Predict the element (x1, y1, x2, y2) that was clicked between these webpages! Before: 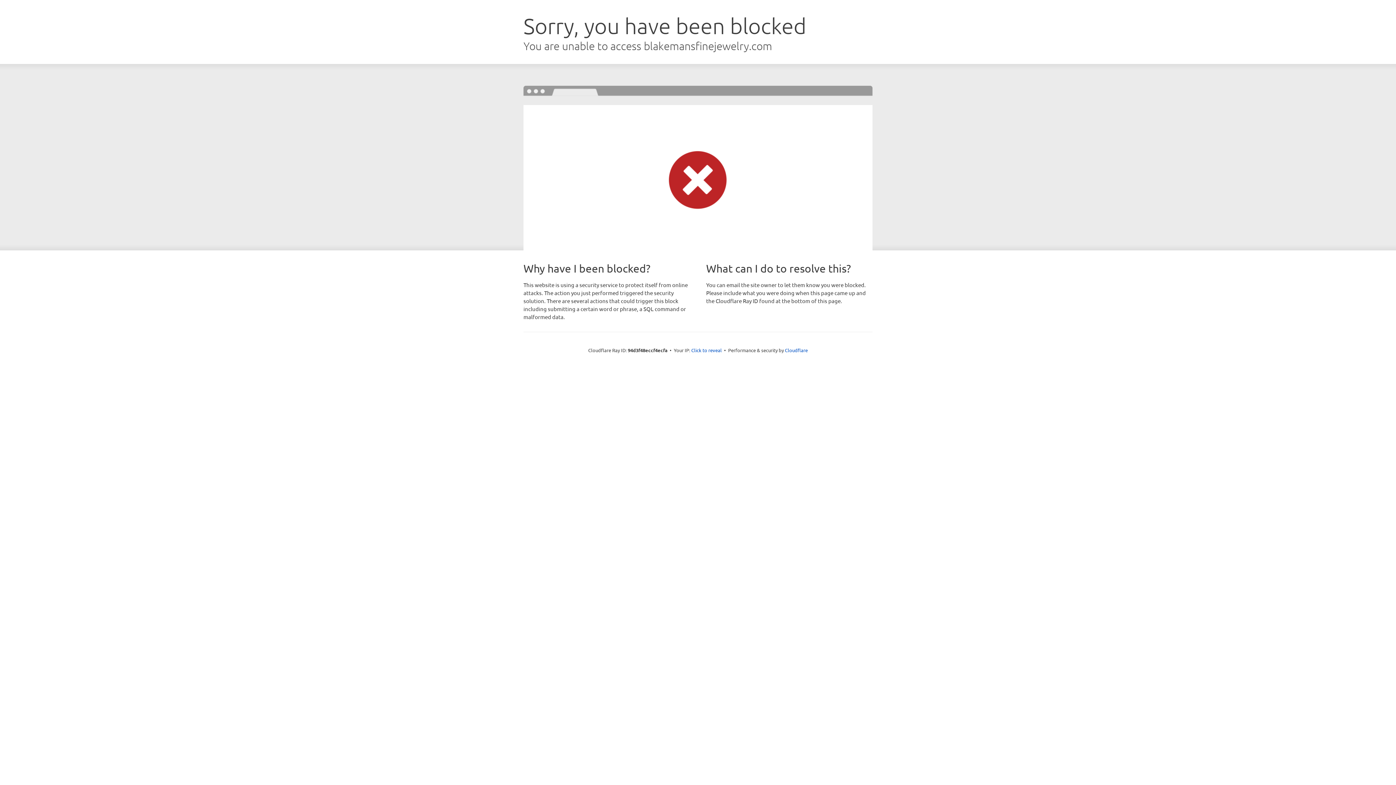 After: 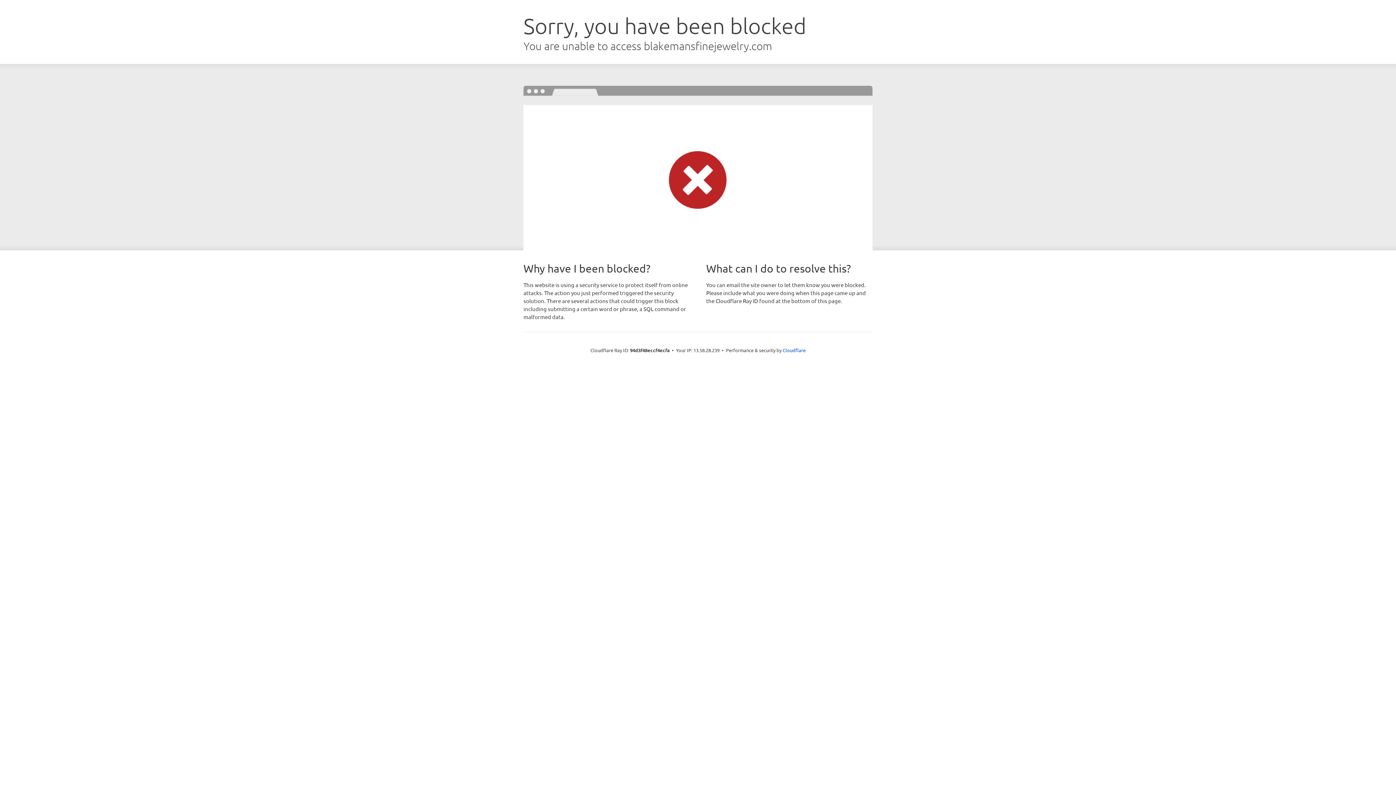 Action: bbox: (691, 346, 722, 353) label: Click to reveal